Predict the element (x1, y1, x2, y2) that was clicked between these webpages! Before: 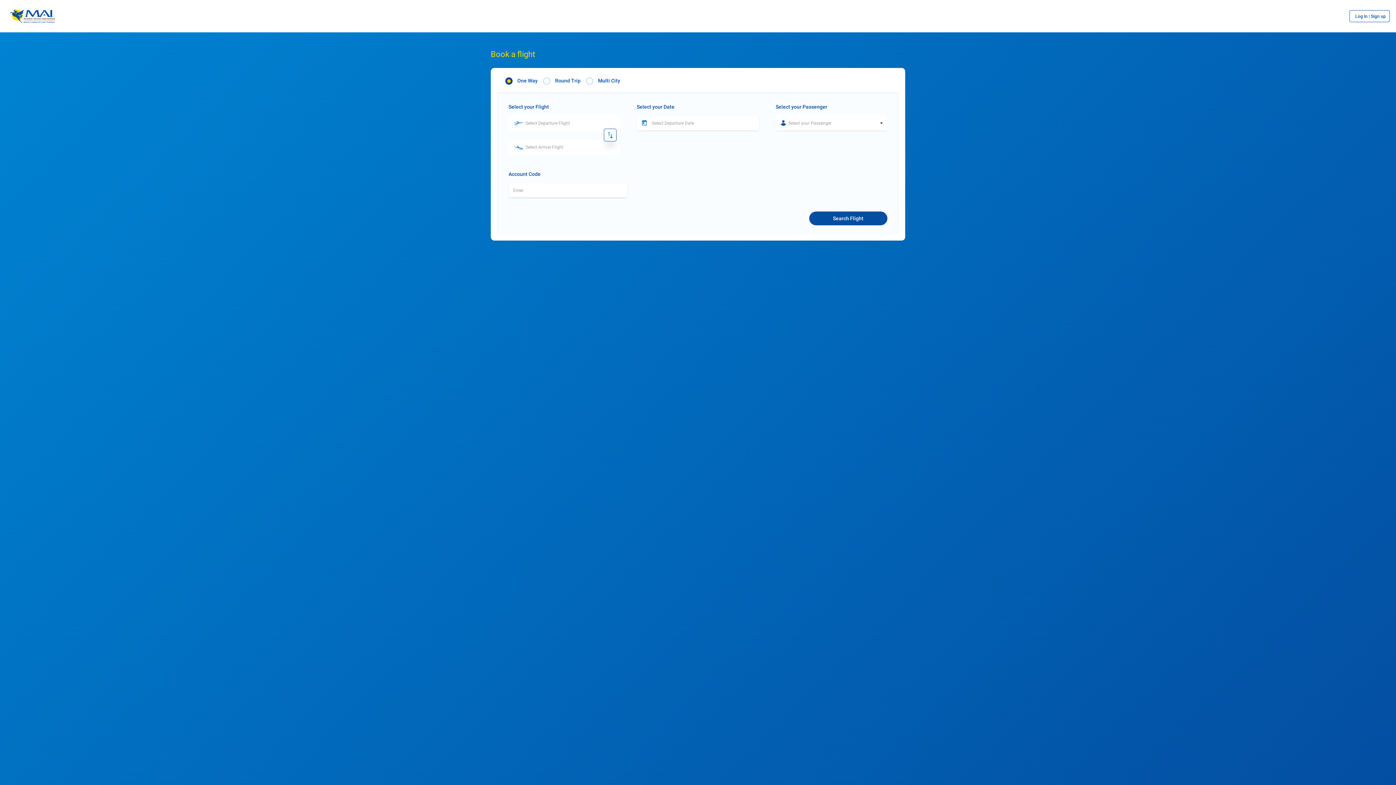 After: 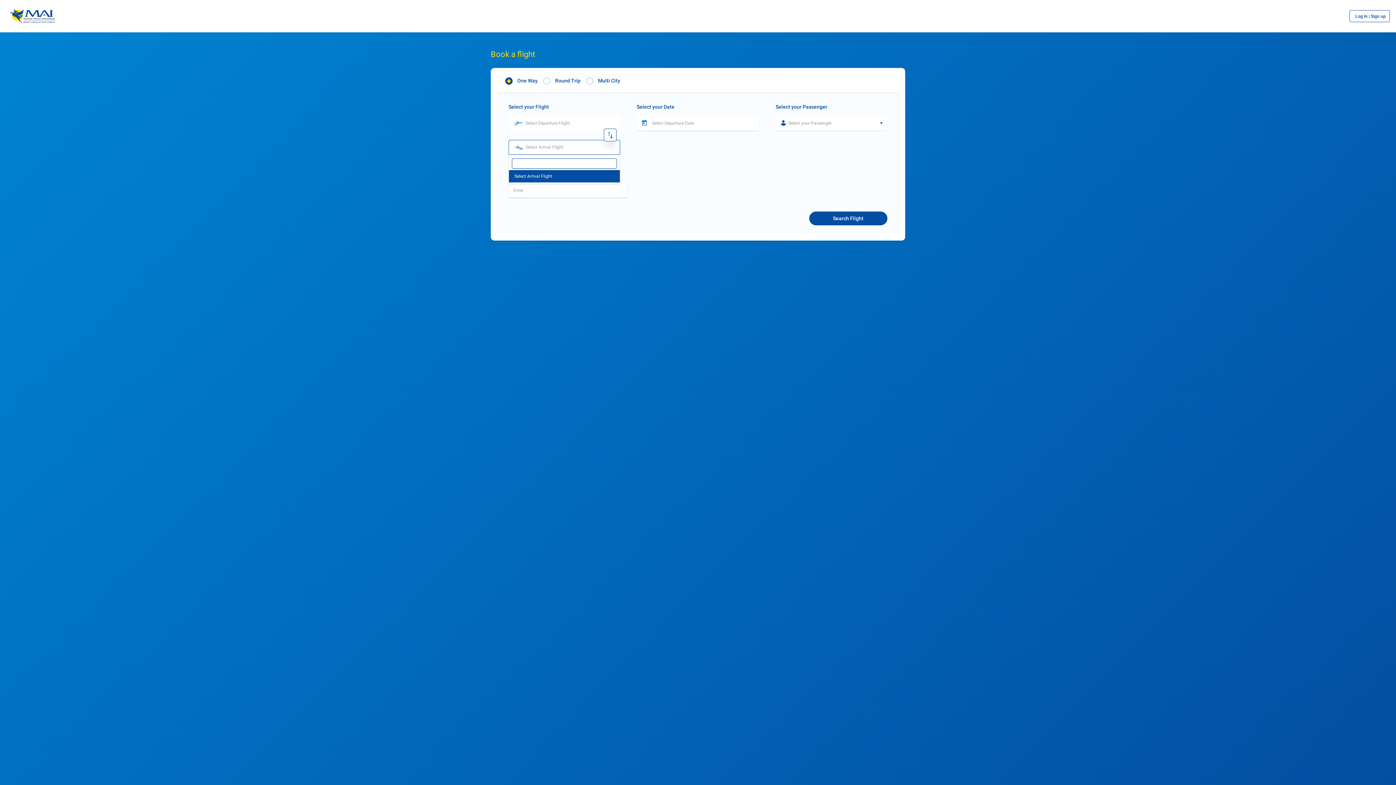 Action: label: Select Arrival Flight bbox: (508, 139, 620, 154)